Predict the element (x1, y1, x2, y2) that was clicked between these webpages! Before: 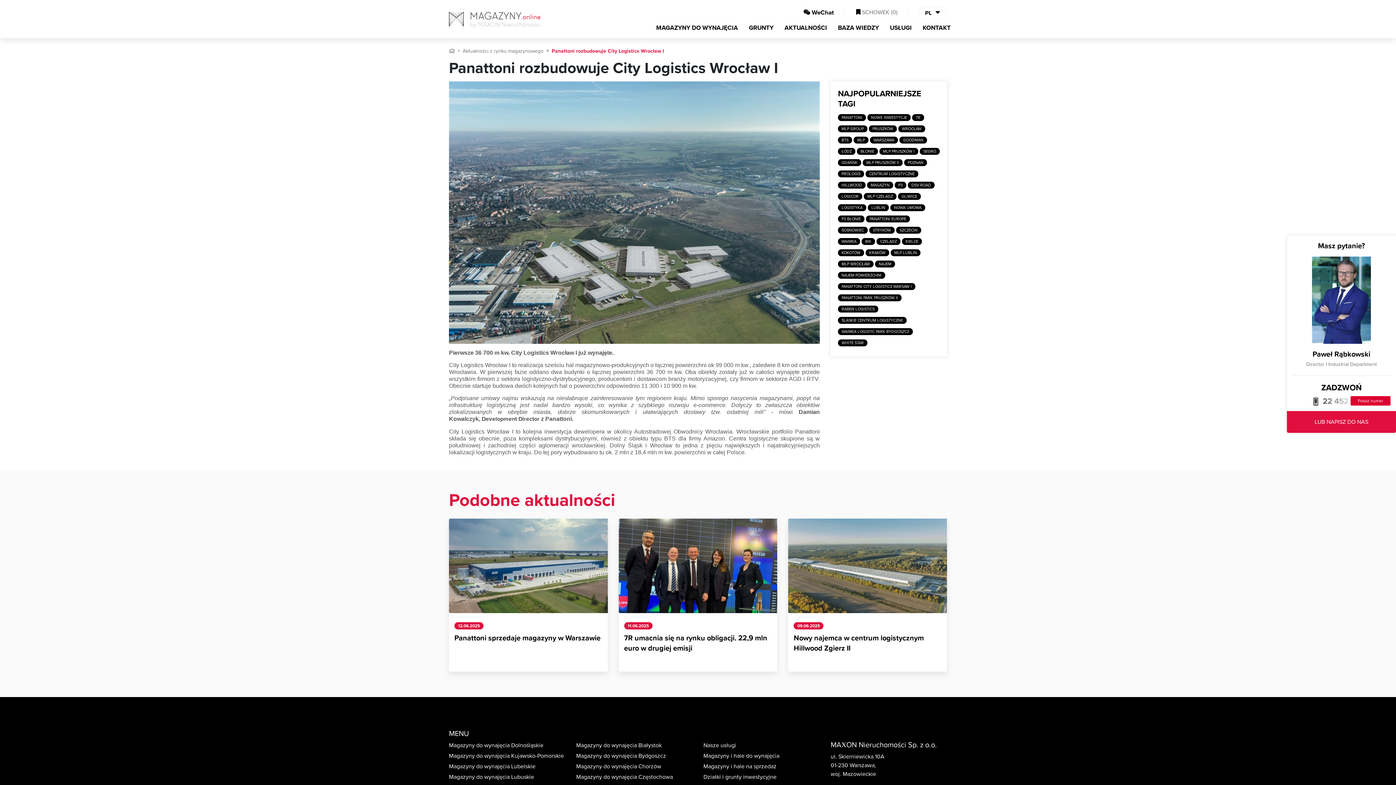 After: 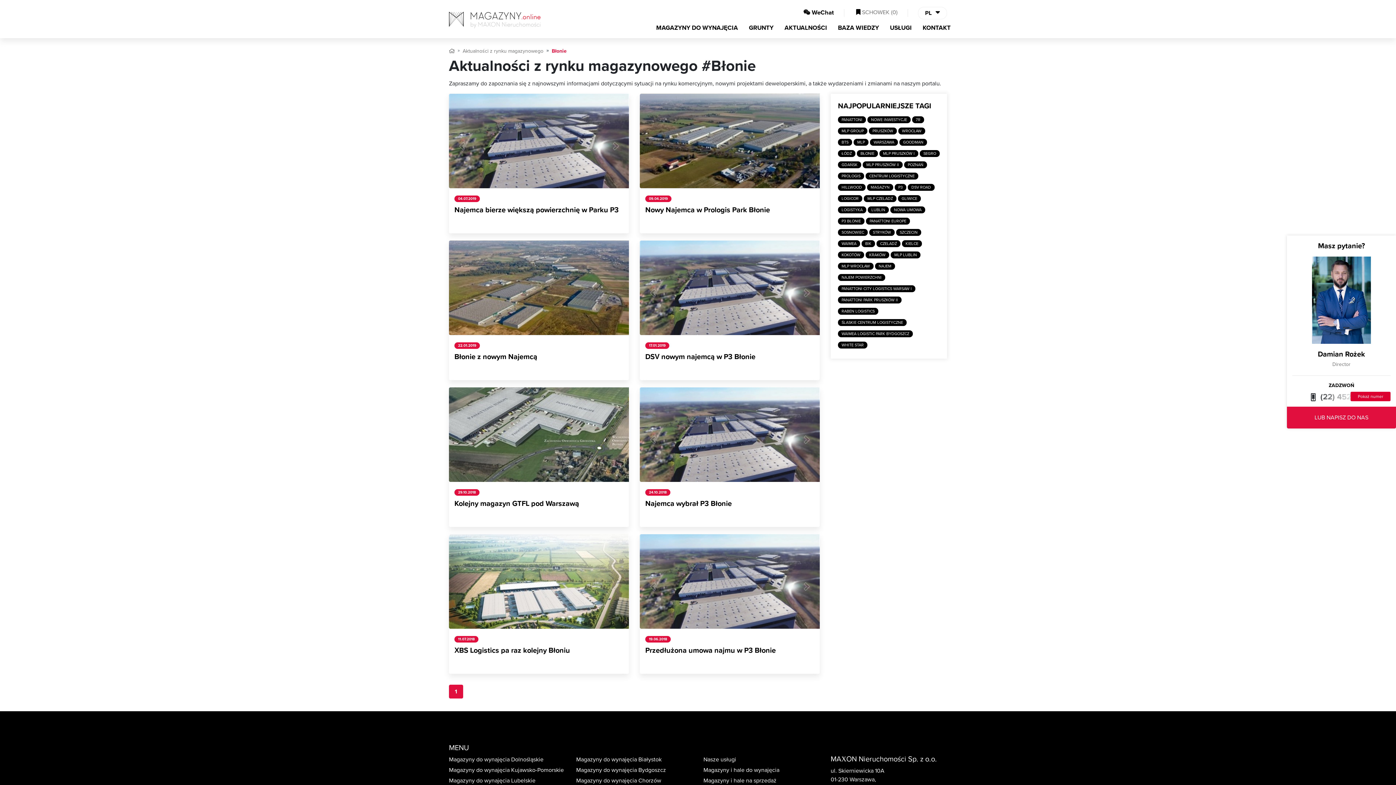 Action: bbox: (857, 148, 878, 154) label: BŁONIE